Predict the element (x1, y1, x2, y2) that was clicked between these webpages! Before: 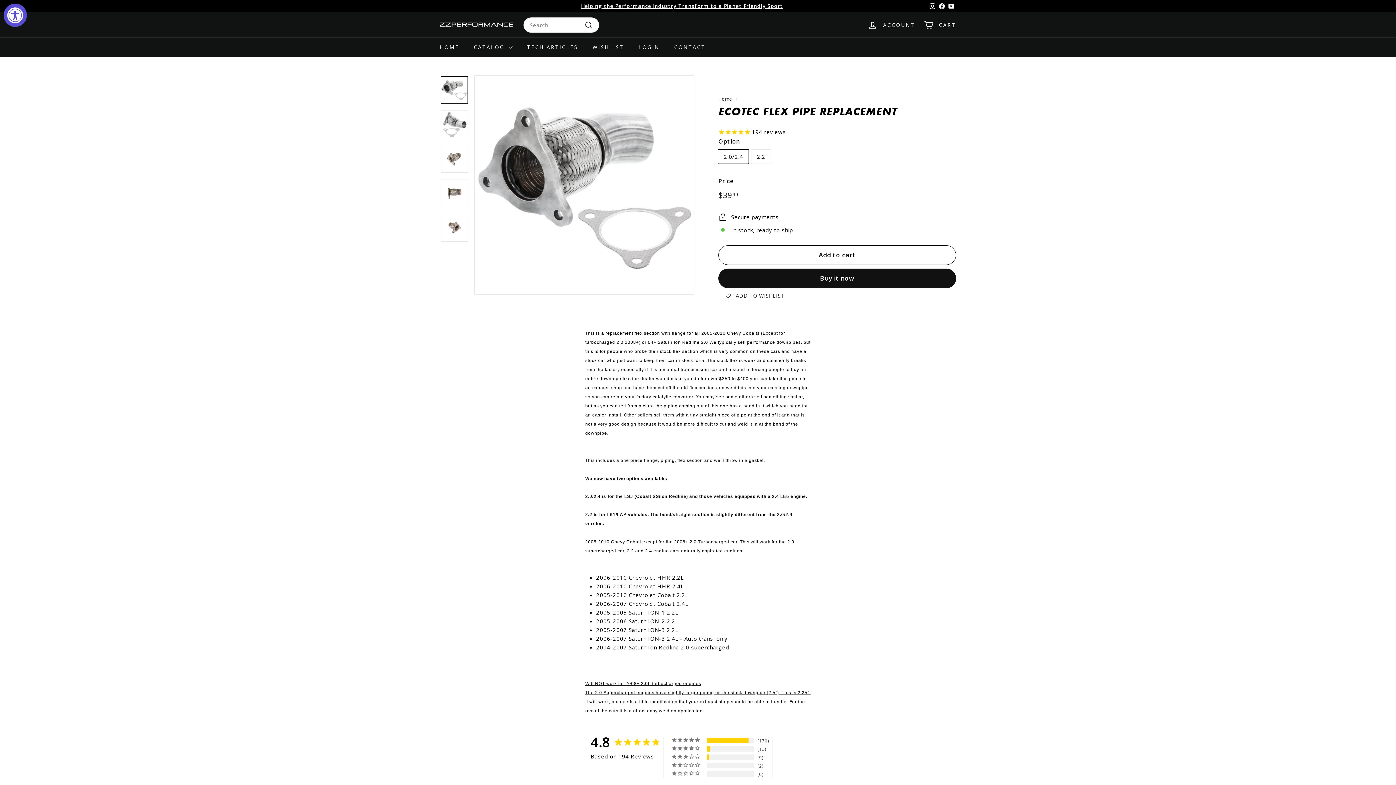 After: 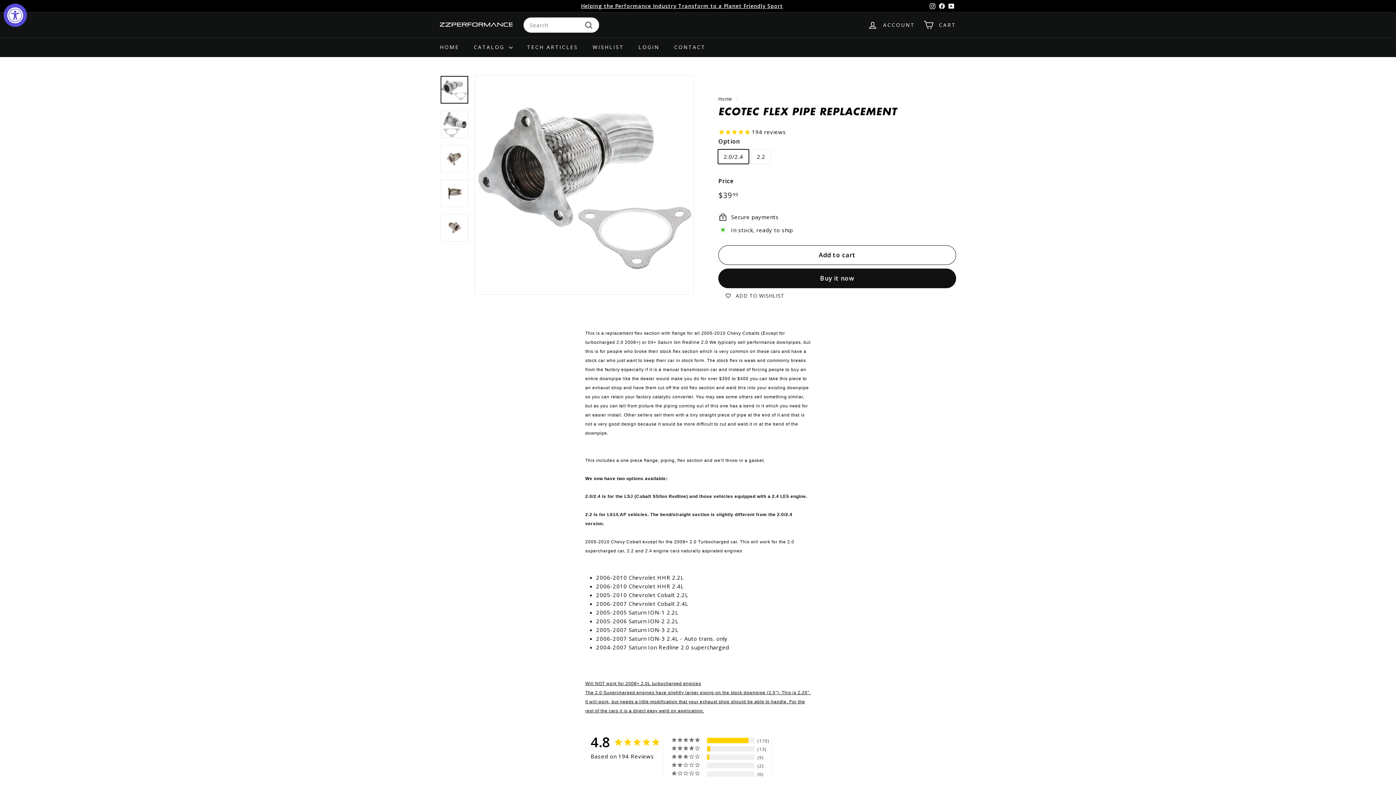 Action: bbox: (928, 0, 937, 11) label: Instagram